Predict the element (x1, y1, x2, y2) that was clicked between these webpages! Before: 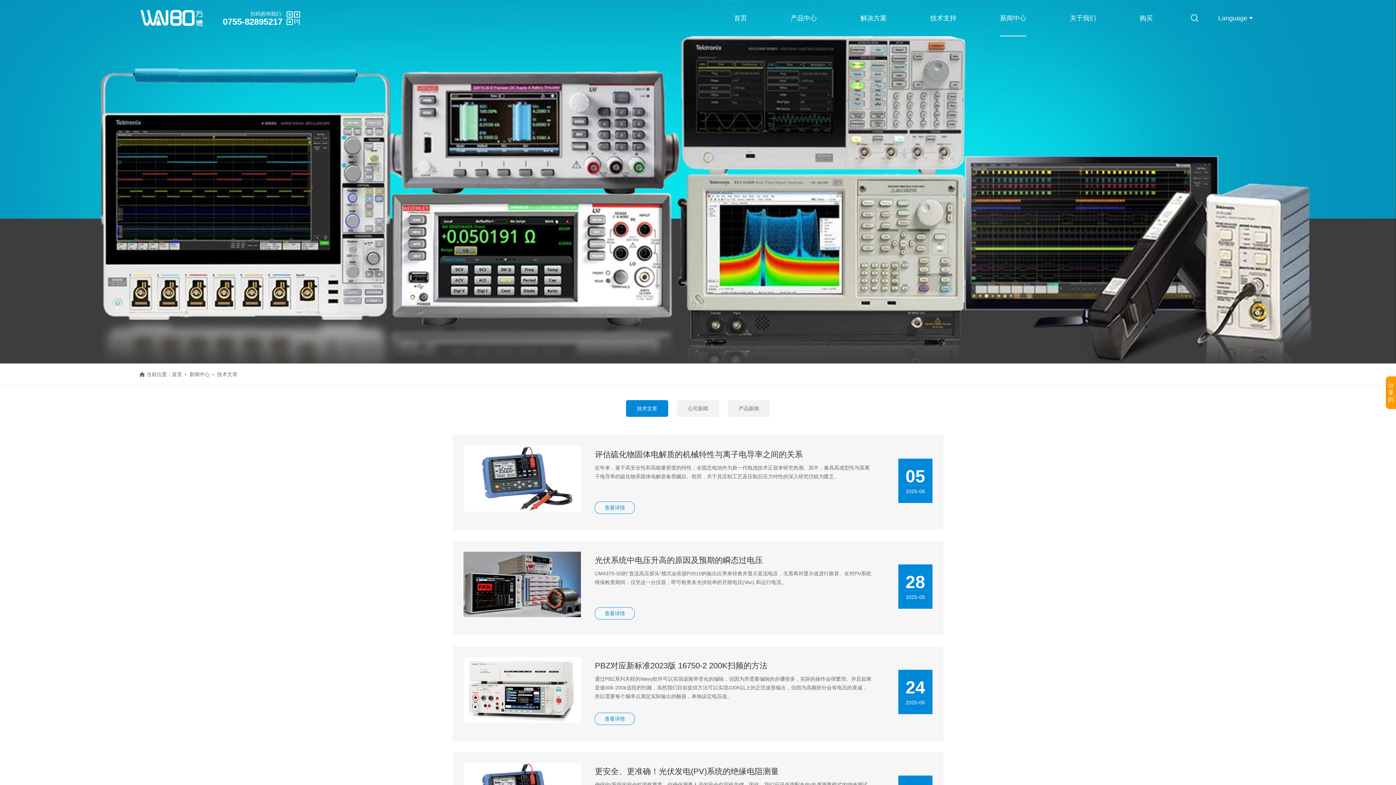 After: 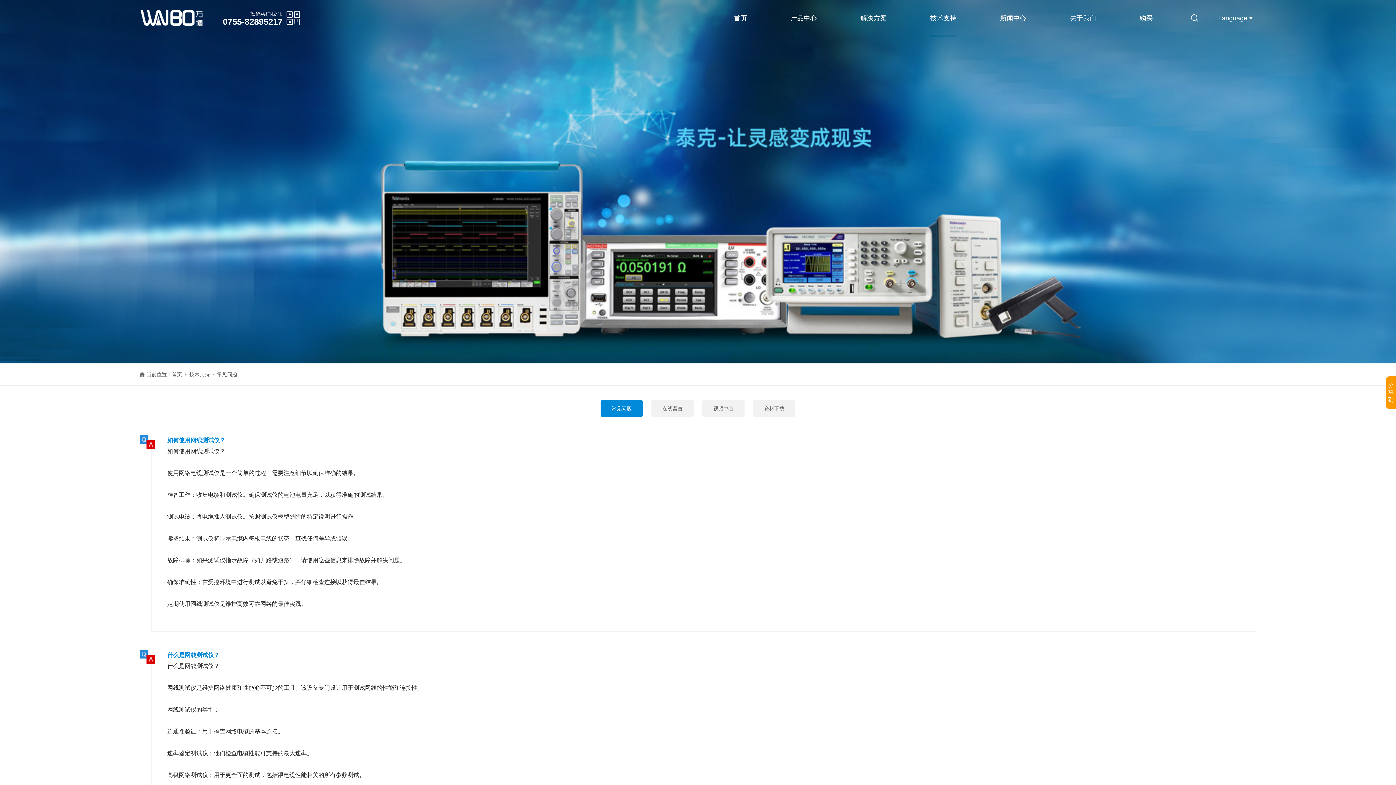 Action: label: 技术支持 bbox: (908, 0, 978, 36)